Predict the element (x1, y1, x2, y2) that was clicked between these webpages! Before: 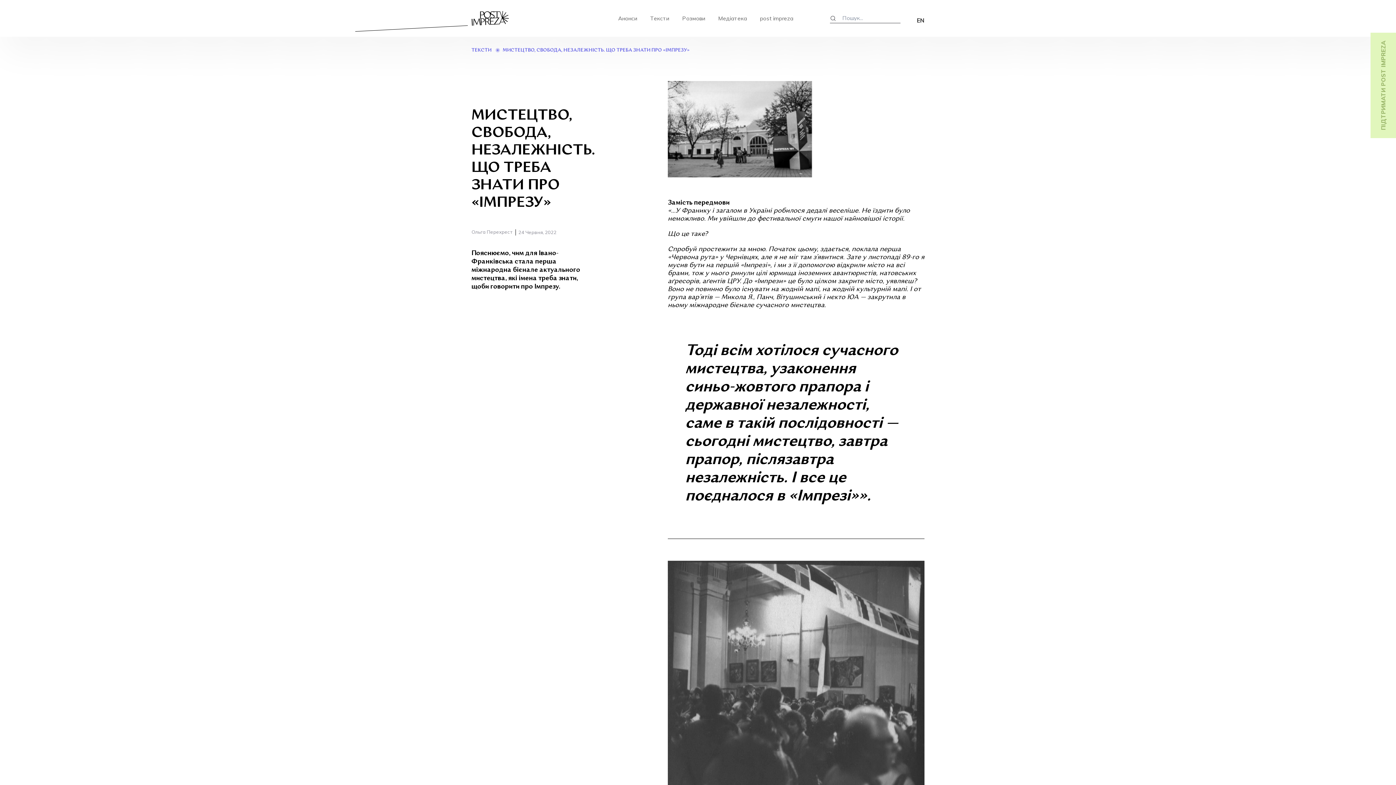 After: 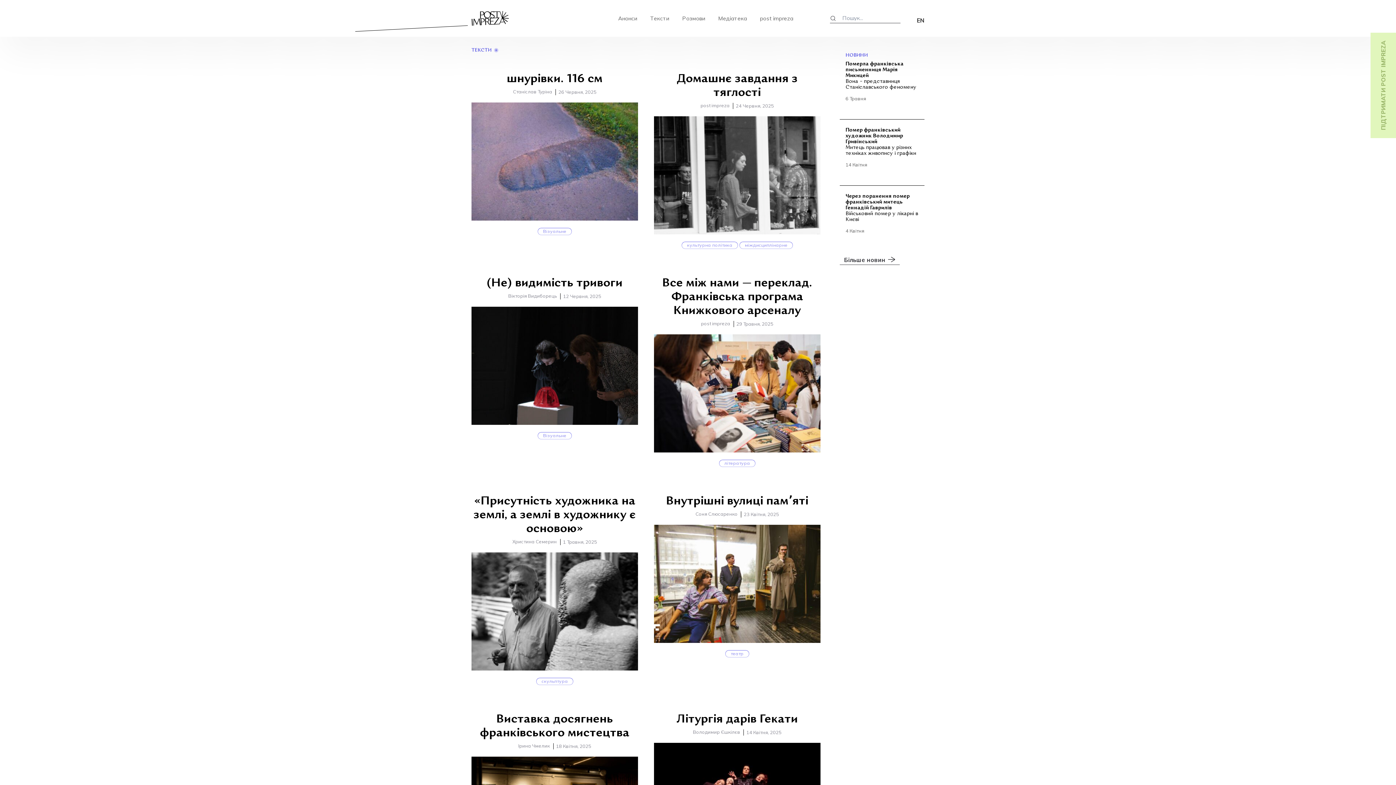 Action: label: Тексти bbox: (650, 14, 669, 21)